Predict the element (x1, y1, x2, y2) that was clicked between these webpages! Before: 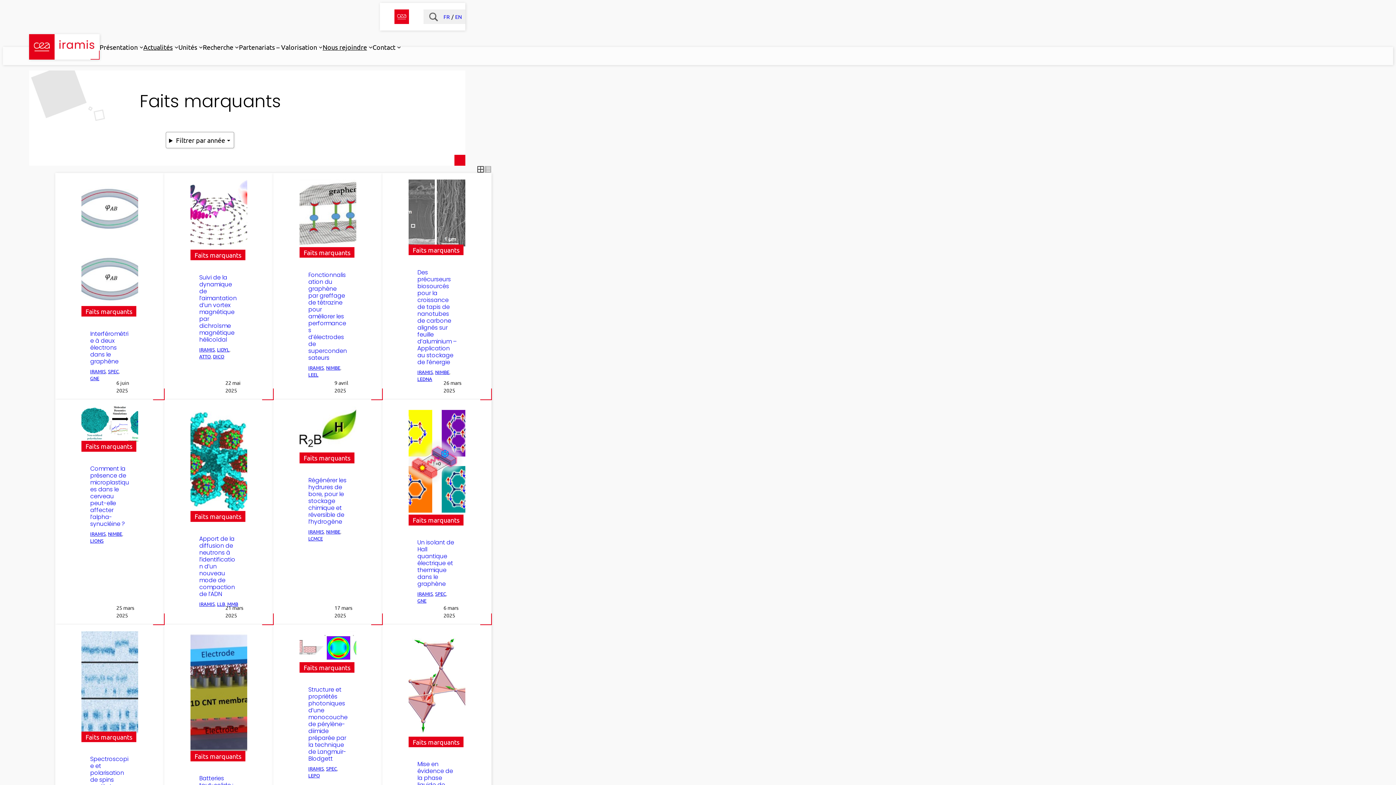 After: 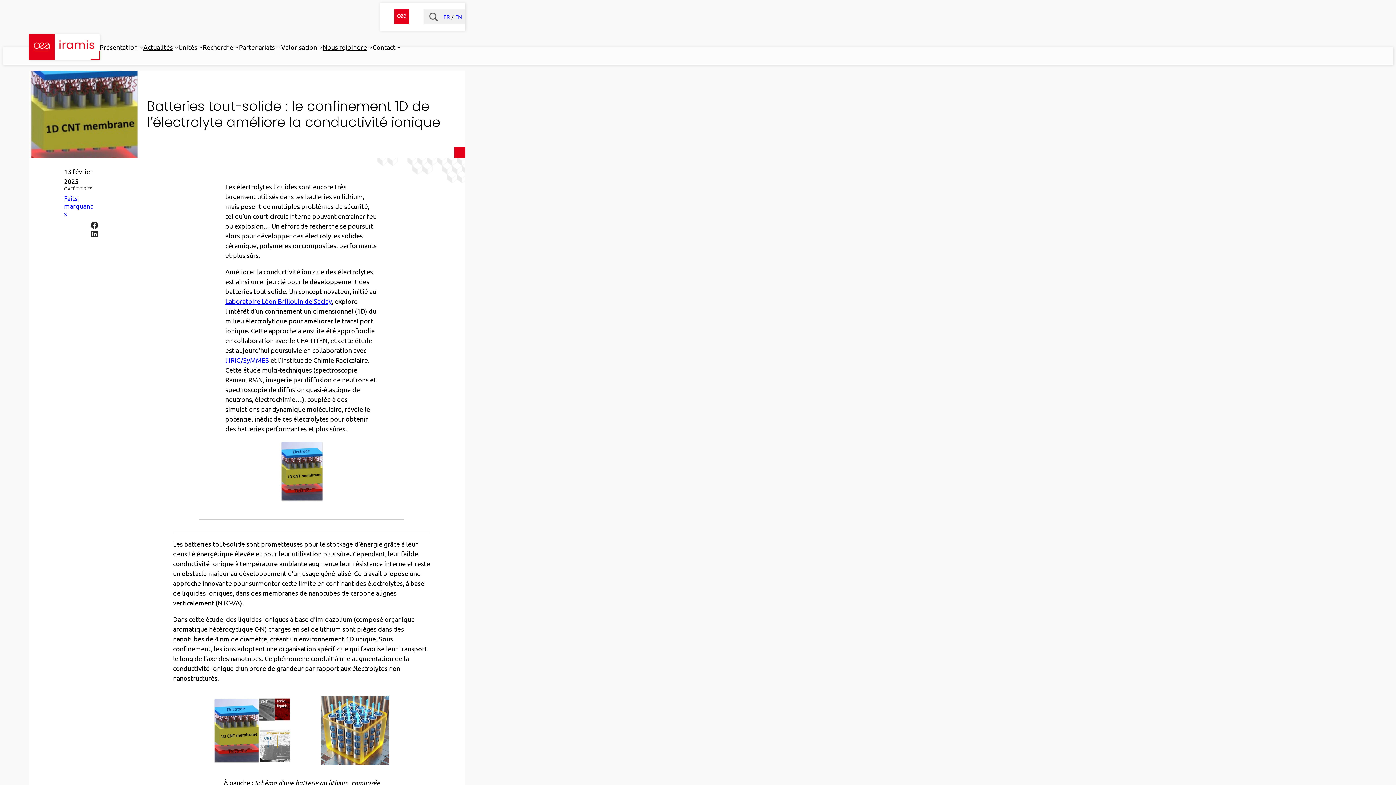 Action: bbox: (190, 631, 247, 755)